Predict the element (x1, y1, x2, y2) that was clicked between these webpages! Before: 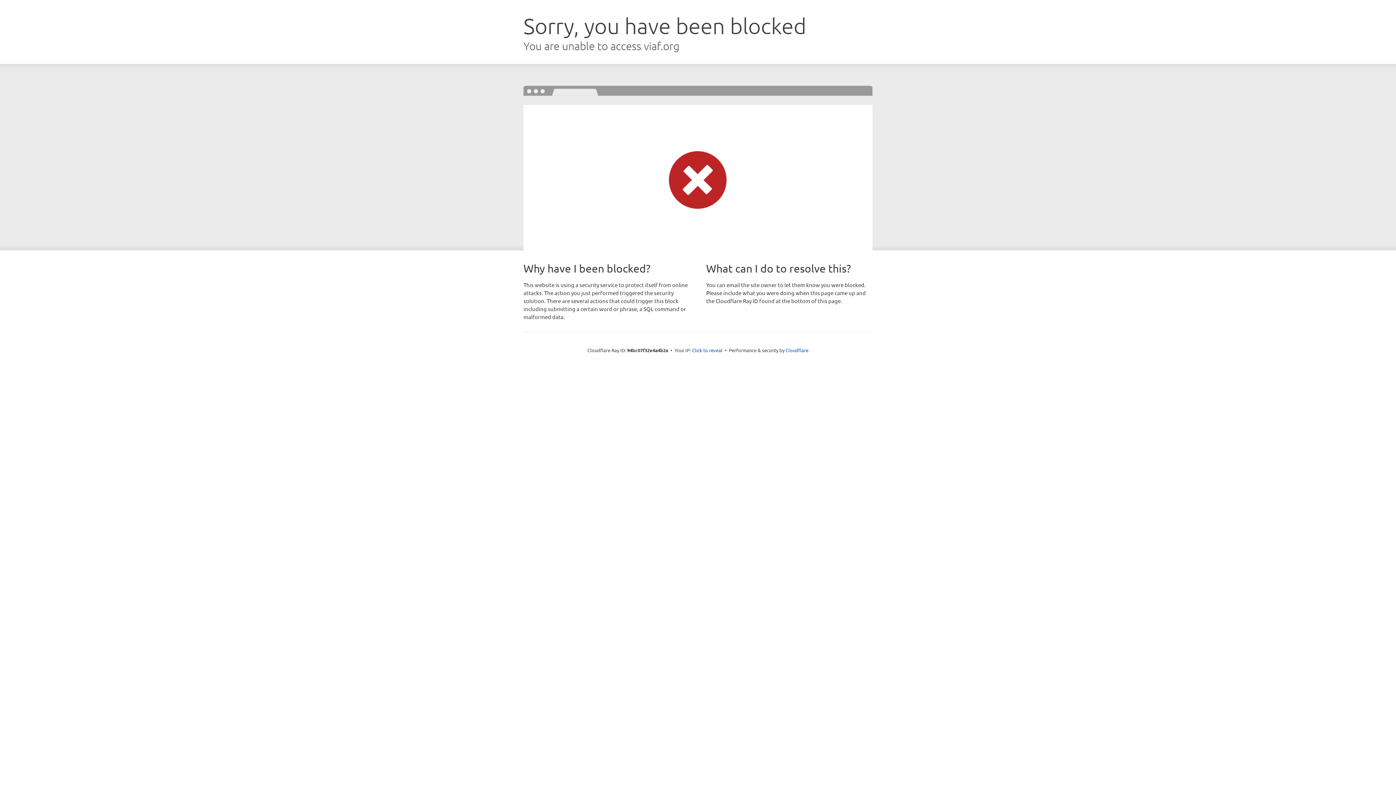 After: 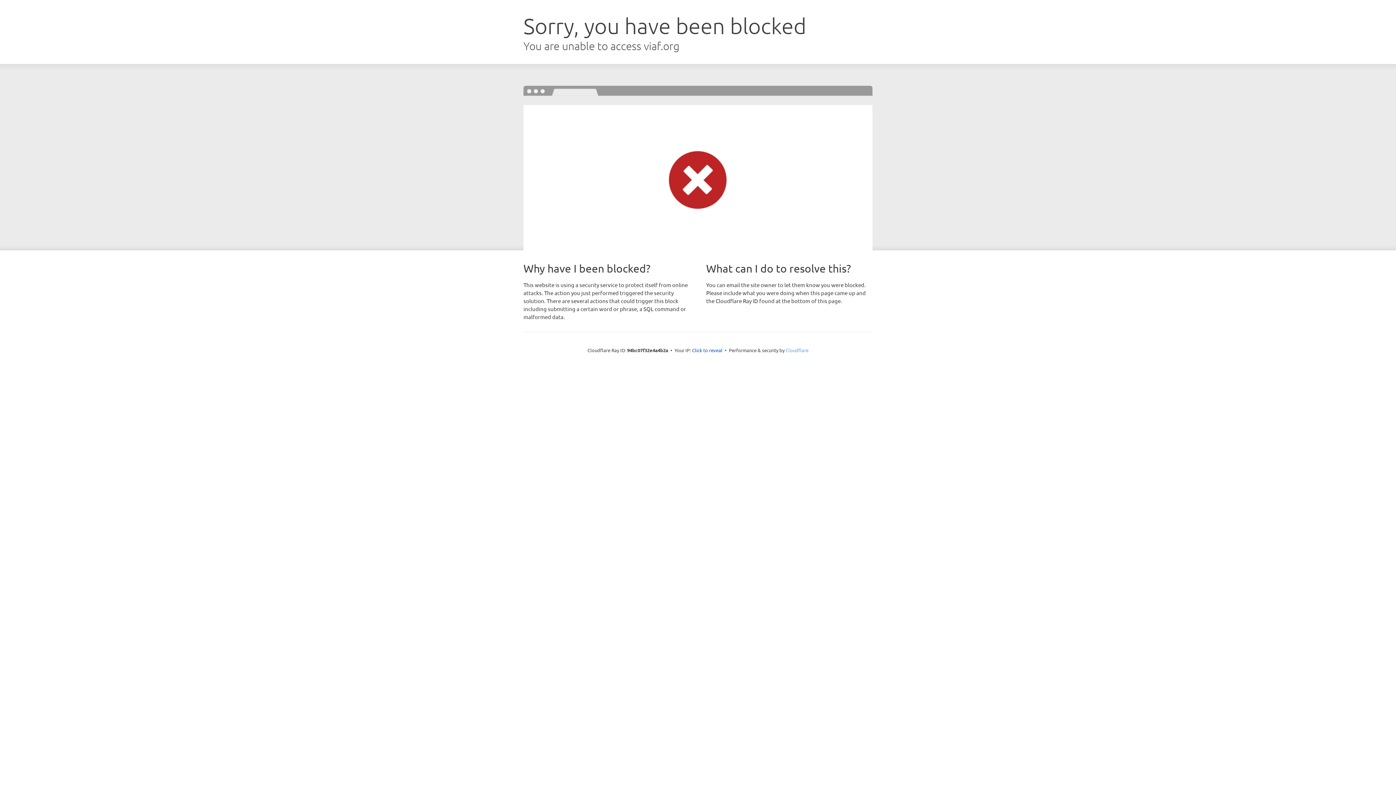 Action: label: Cloudflare bbox: (785, 347, 808, 353)